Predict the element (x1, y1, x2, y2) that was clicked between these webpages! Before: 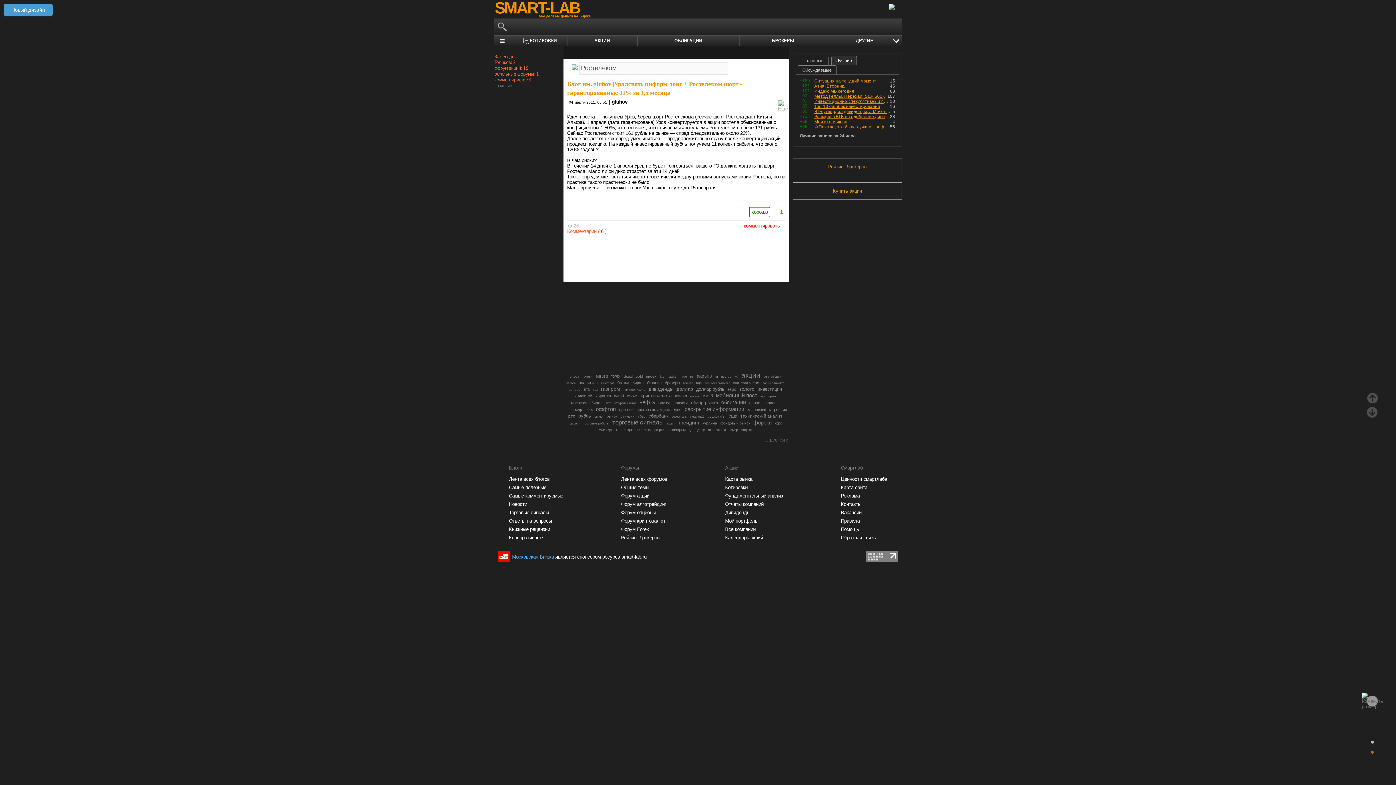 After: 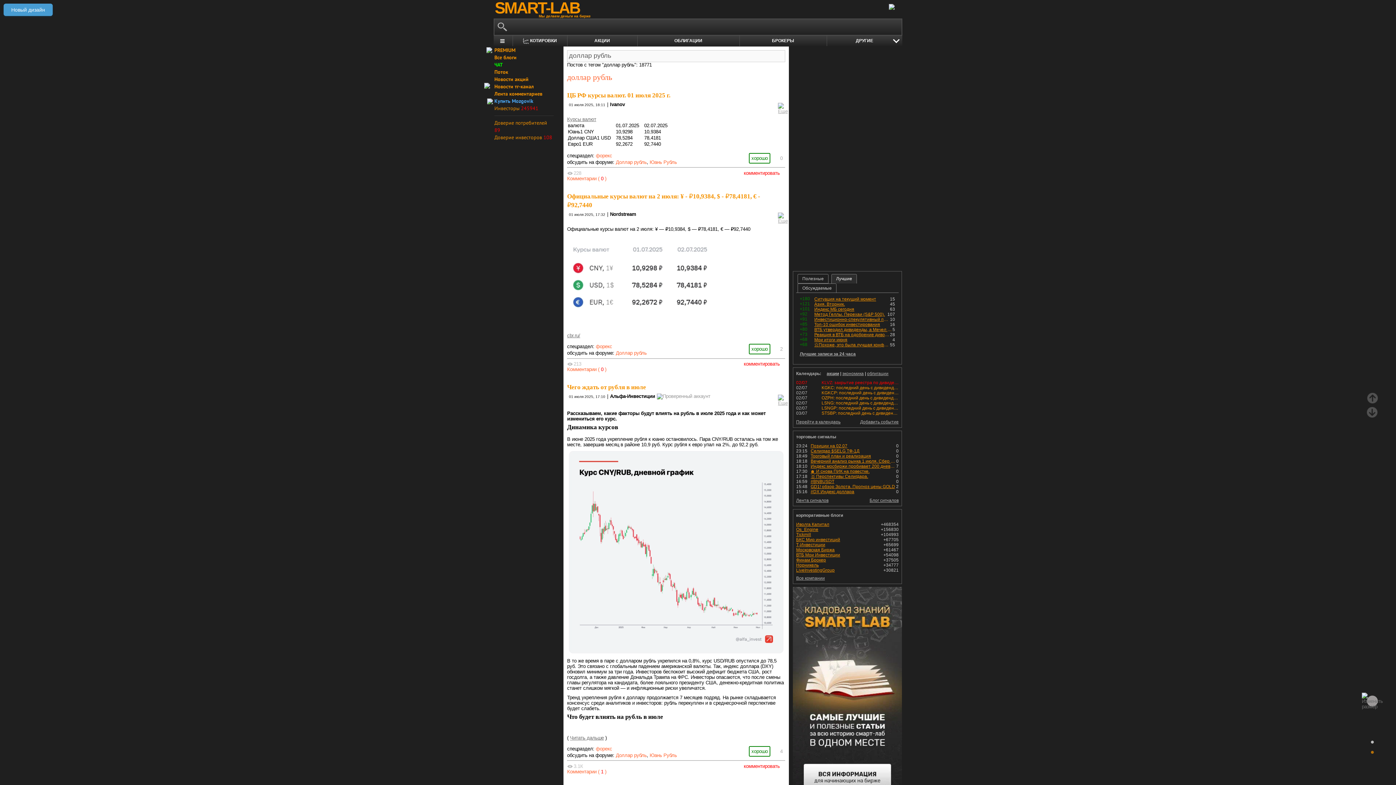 Action: label: доллар рубль bbox: (696, 387, 724, 392)